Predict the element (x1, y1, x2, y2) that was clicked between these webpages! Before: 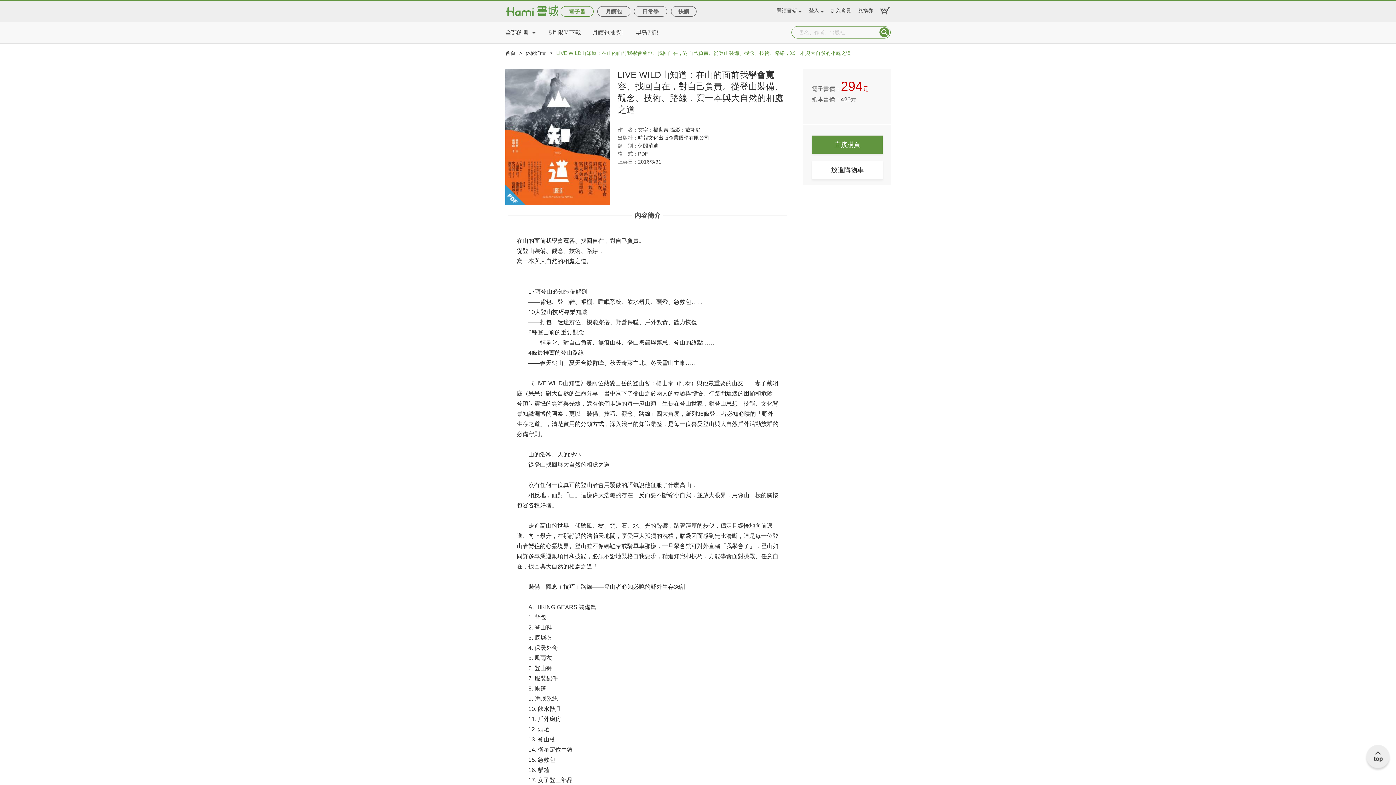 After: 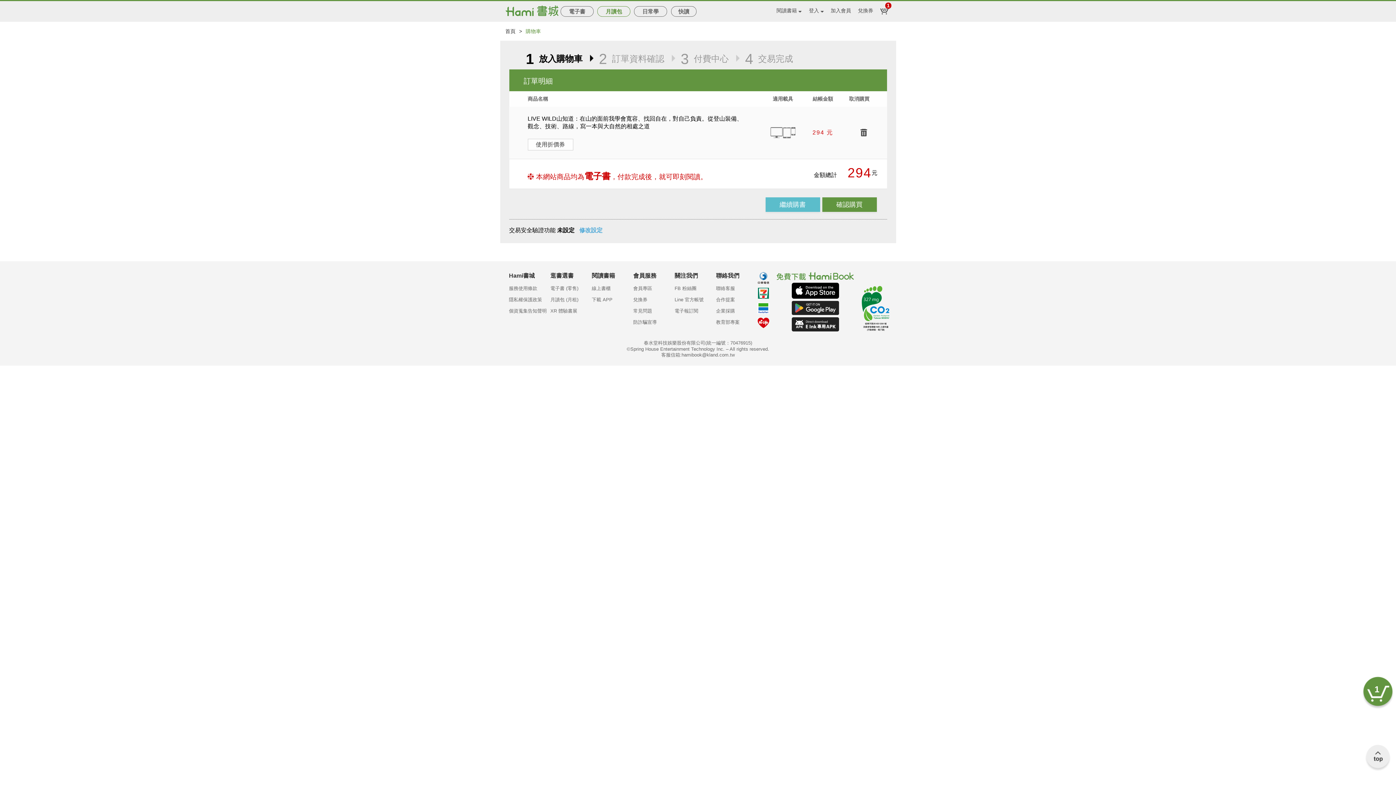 Action: bbox: (812, 135, 883, 154) label: 直接購買